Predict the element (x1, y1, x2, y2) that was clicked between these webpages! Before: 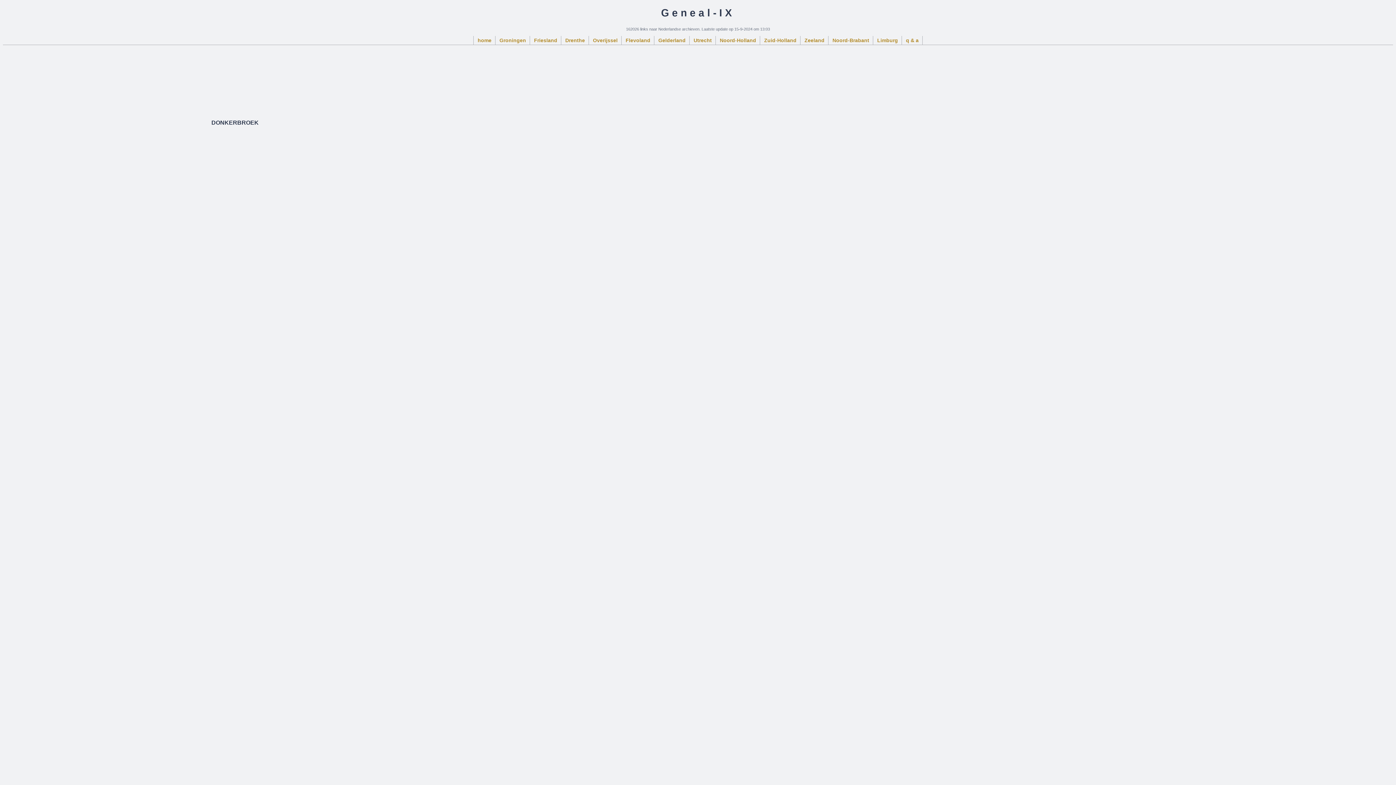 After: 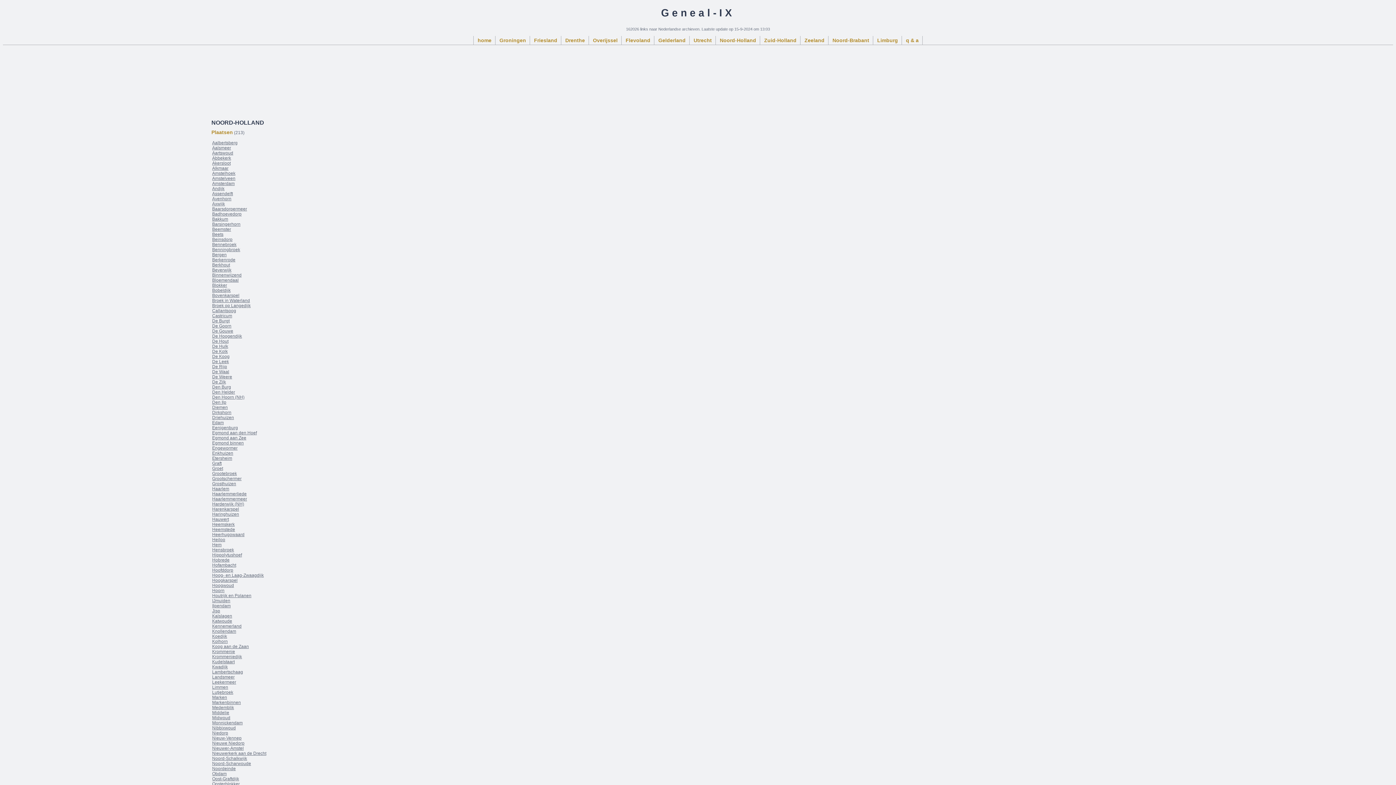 Action: bbox: (716, 36, 760, 44) label: Noord-Holland